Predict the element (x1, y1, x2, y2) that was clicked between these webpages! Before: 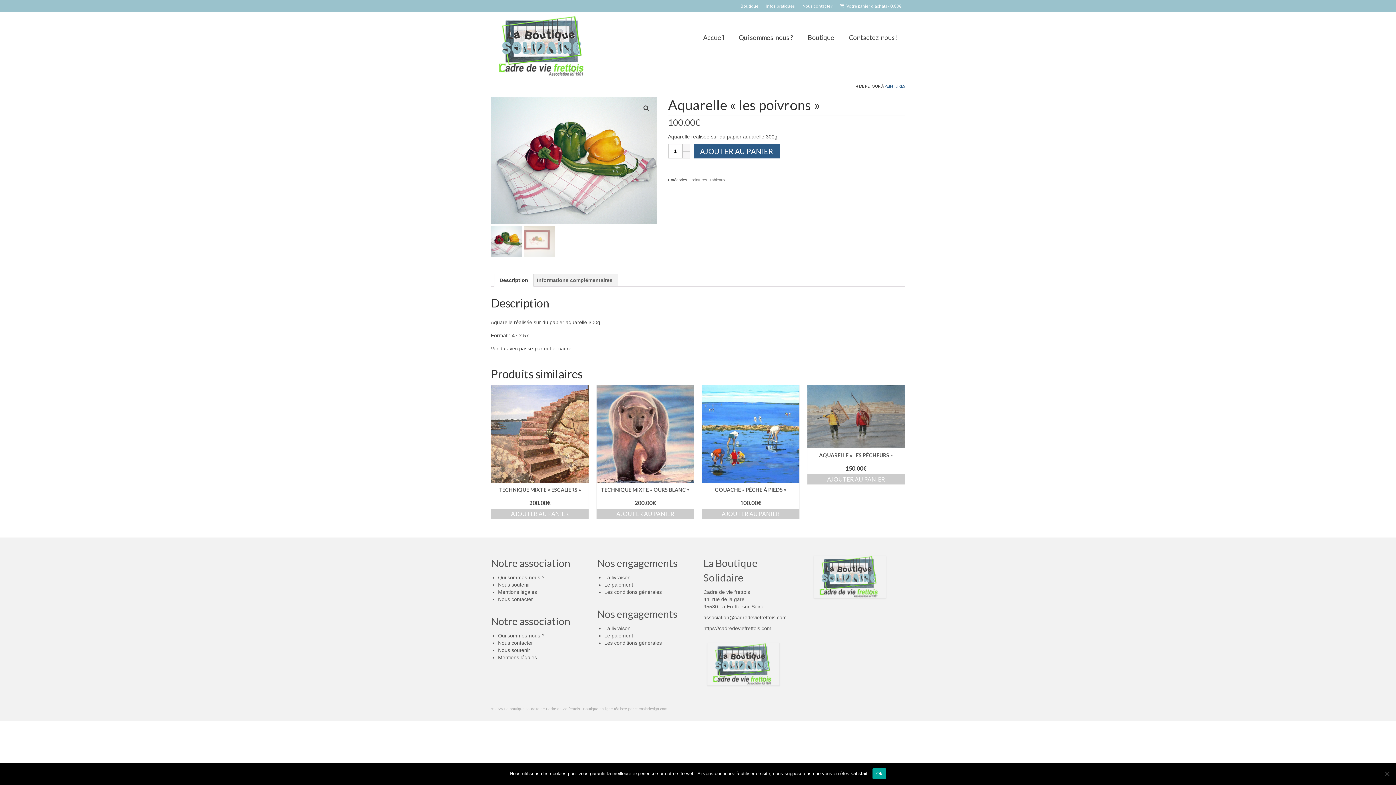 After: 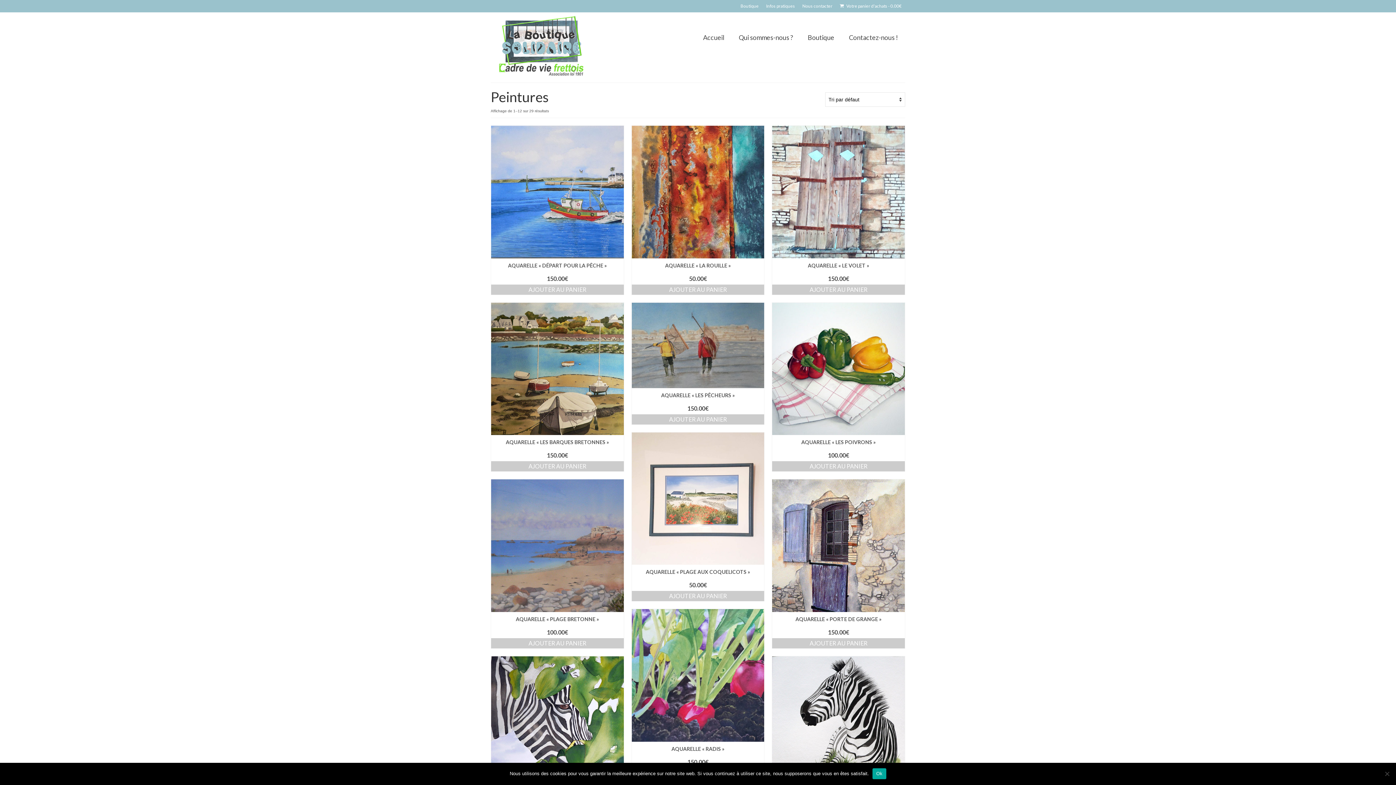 Action: bbox: (690, 177, 707, 182) label: Peintures